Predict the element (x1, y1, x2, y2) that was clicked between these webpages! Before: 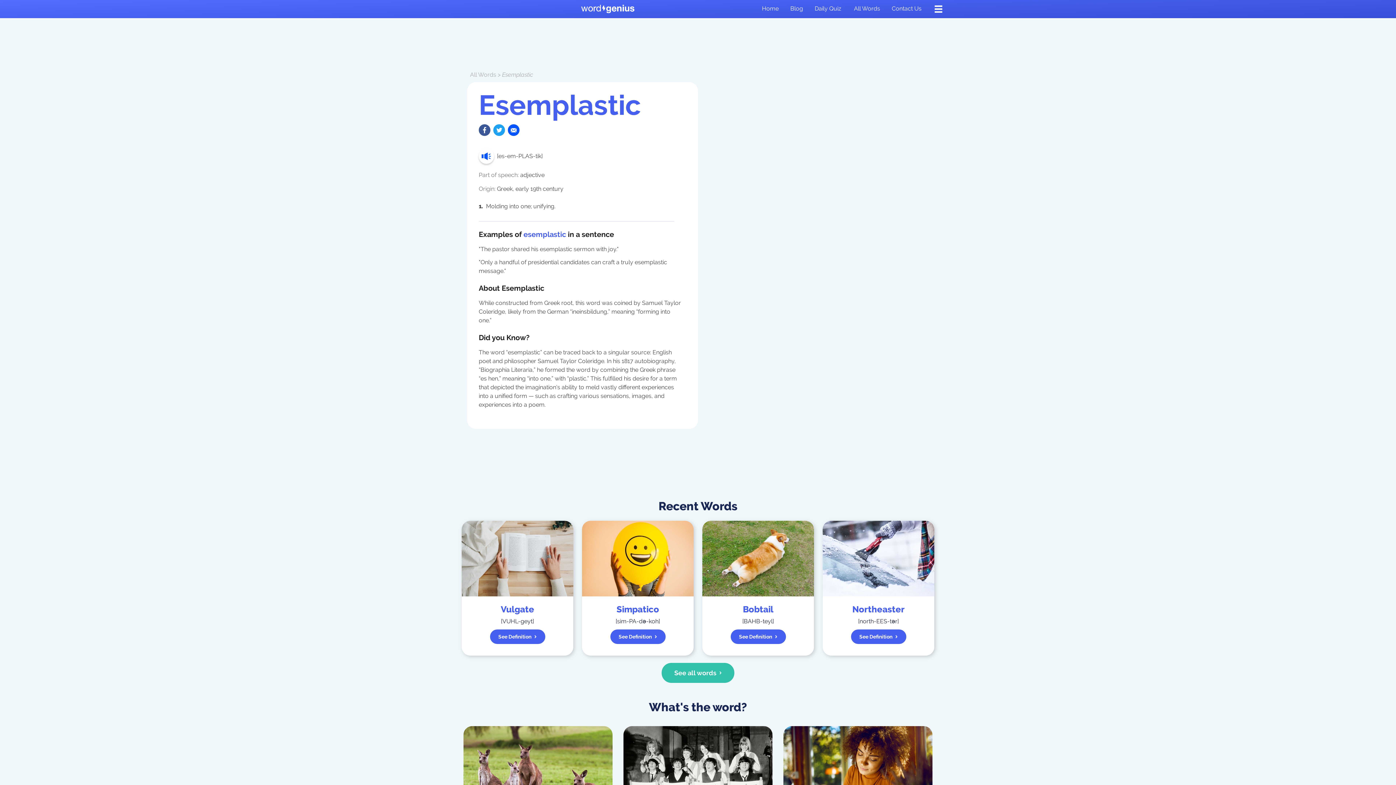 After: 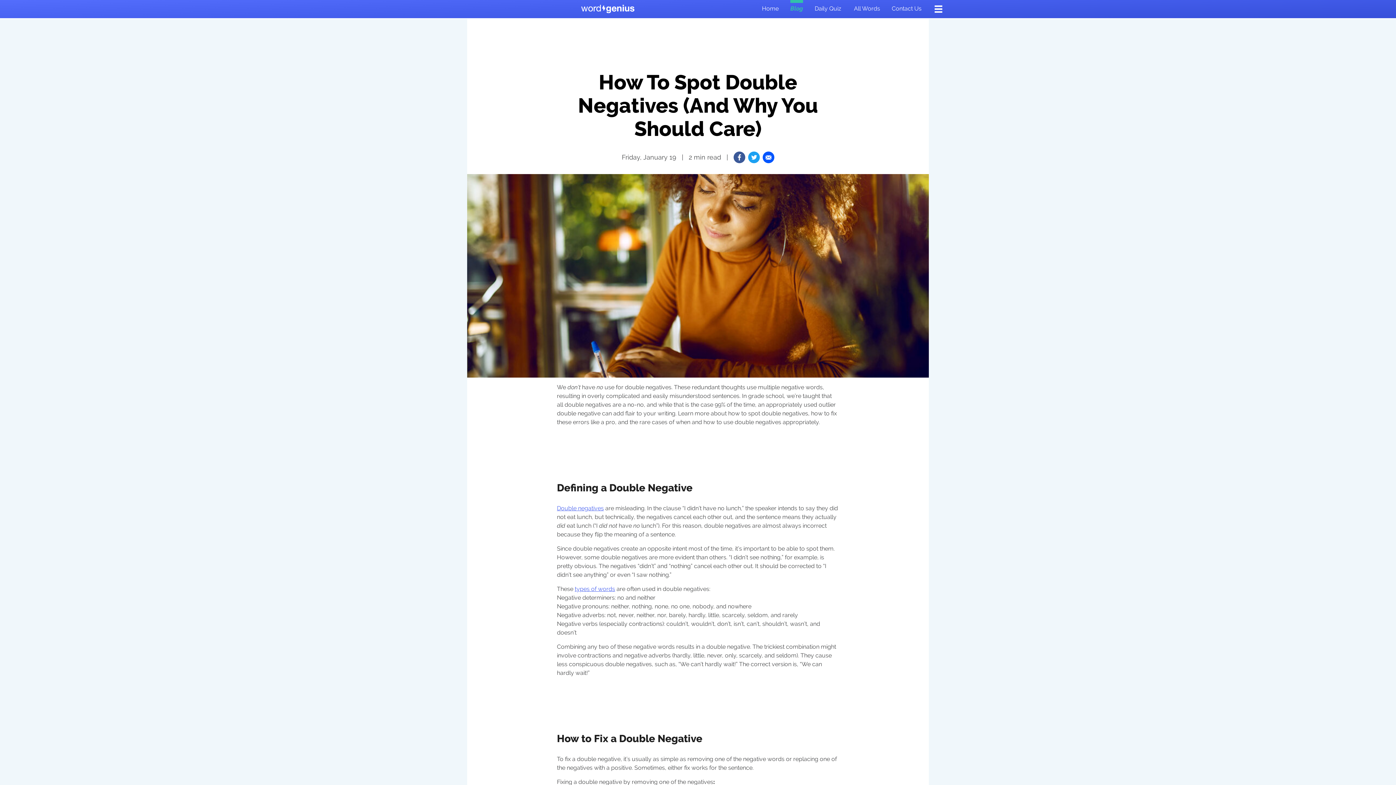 Action: bbox: (783, 726, 932, 840)